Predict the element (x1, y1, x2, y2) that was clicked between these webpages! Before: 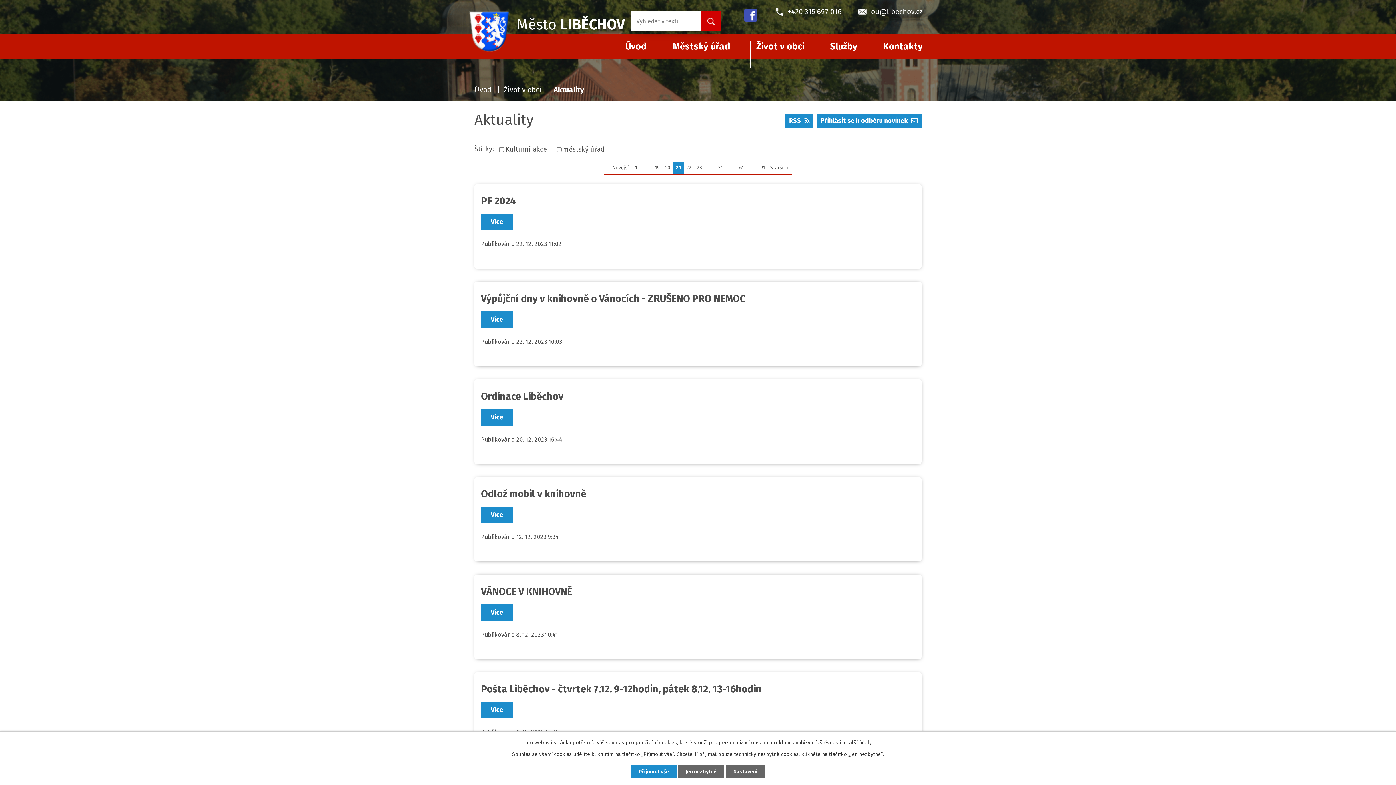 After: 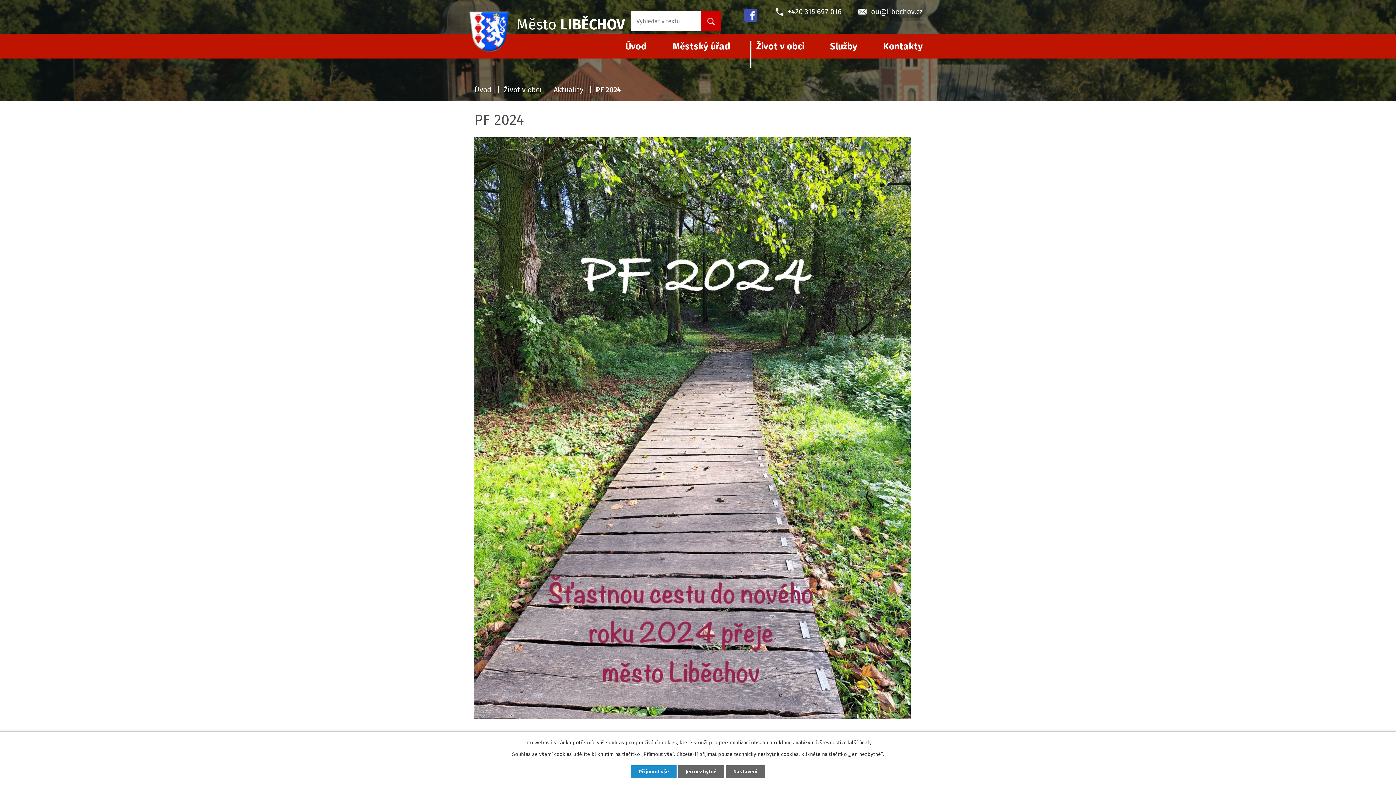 Action: label: Více bbox: (481, 213, 513, 230)